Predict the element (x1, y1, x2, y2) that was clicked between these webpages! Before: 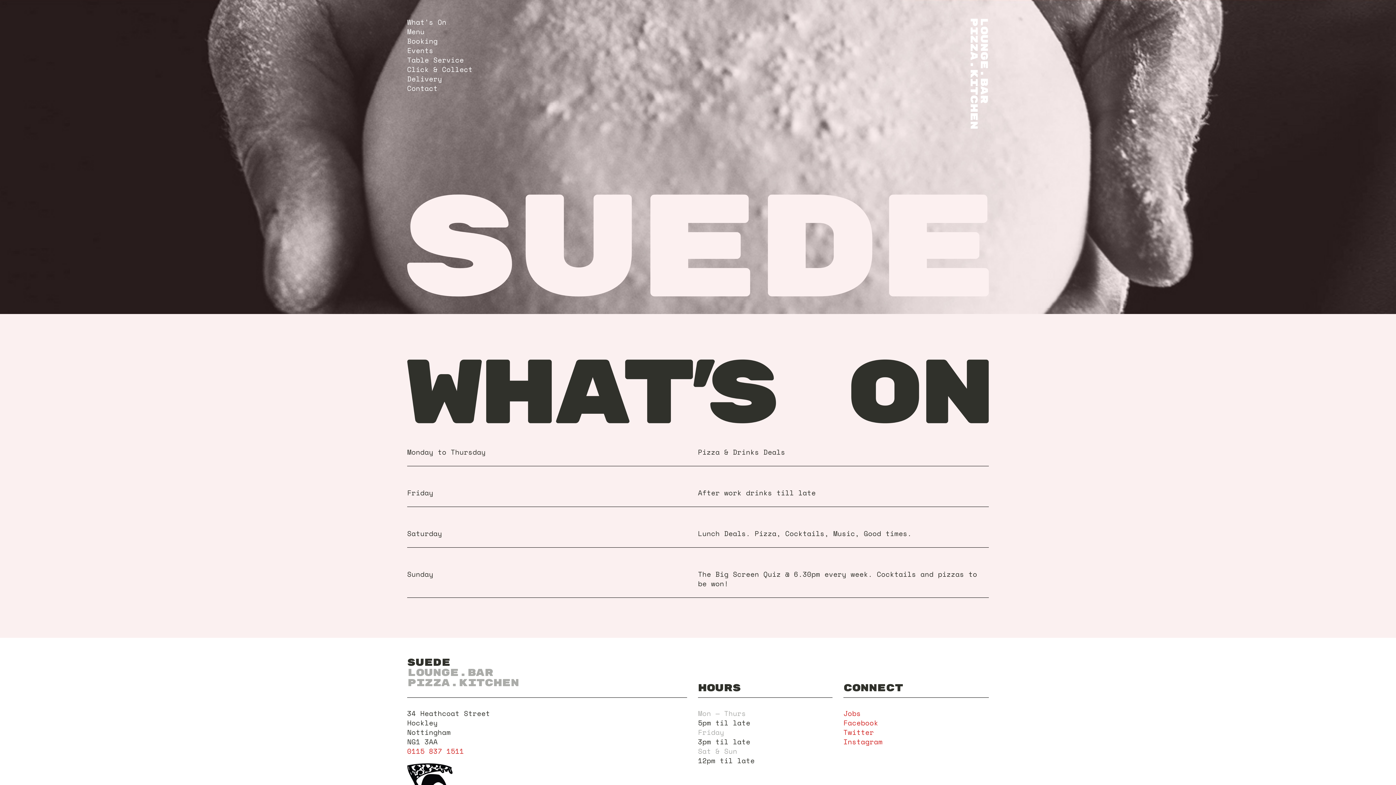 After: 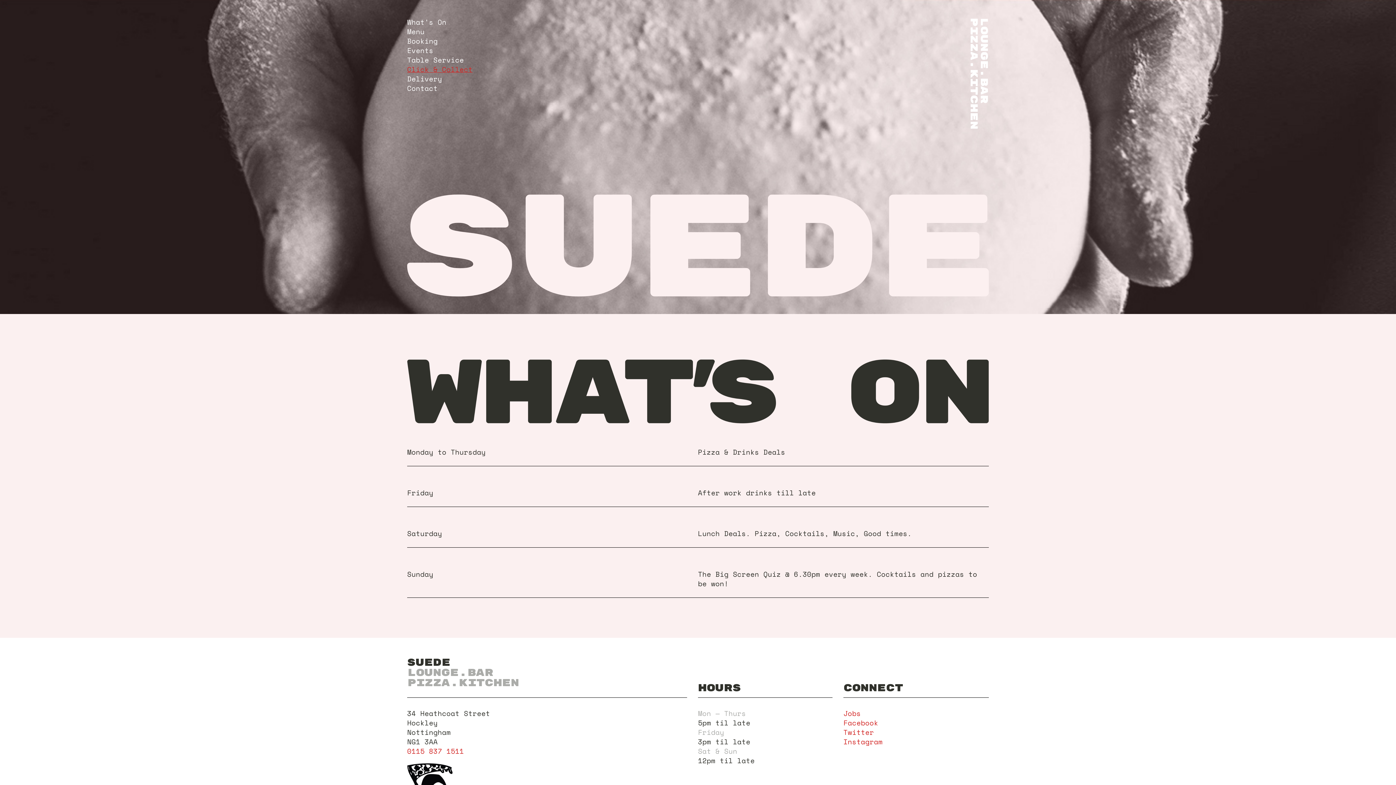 Action: label: Click & Collect bbox: (407, 64, 472, 74)